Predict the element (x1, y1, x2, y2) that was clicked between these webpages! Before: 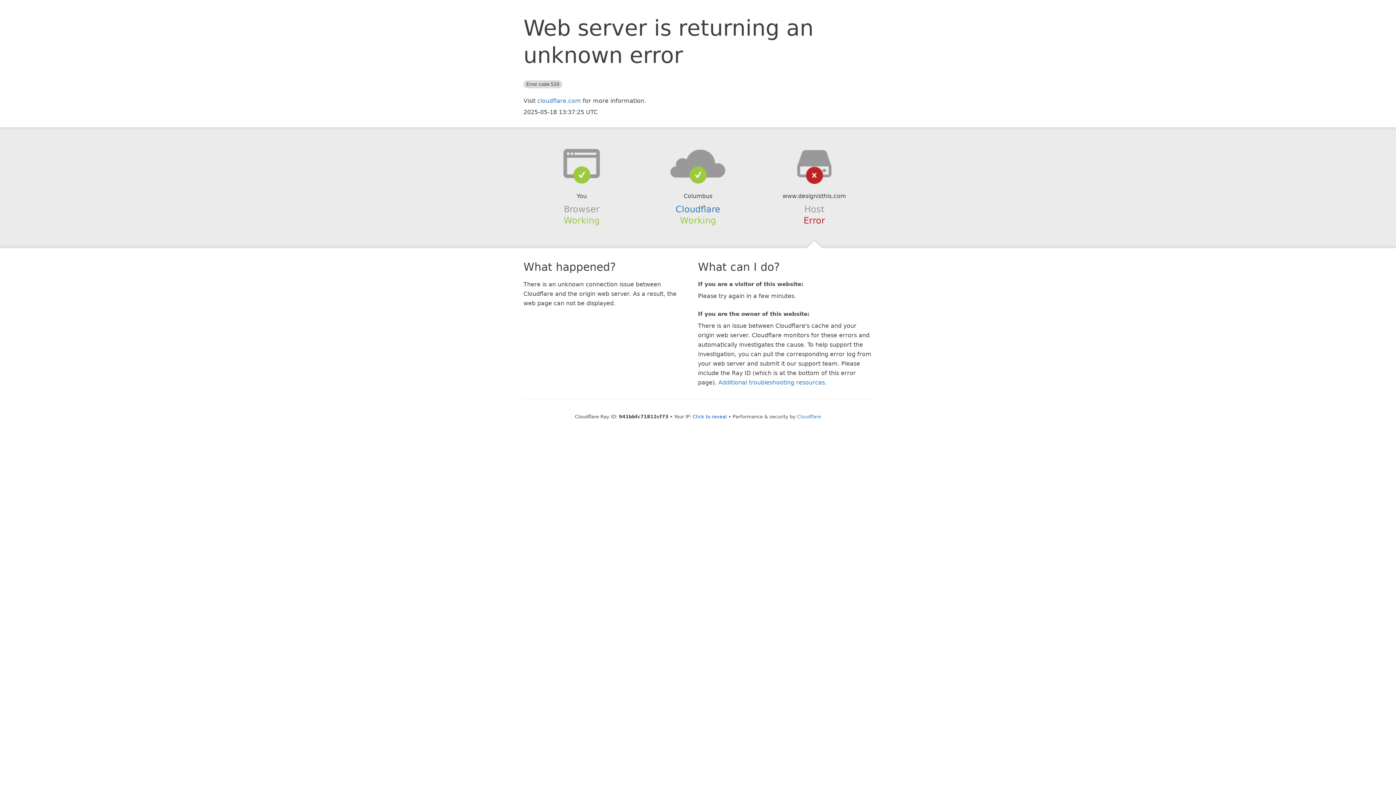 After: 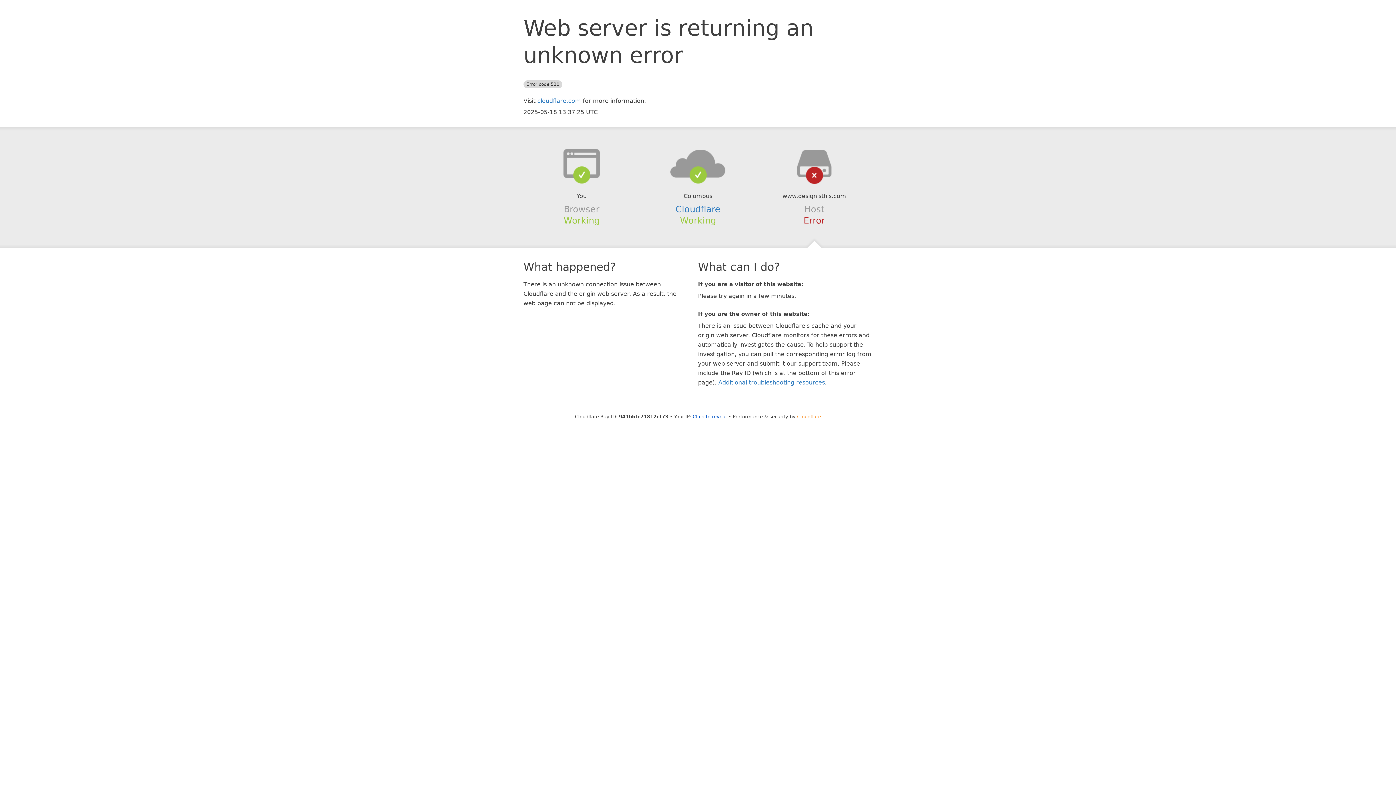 Action: bbox: (797, 414, 821, 419) label: Cloudflare